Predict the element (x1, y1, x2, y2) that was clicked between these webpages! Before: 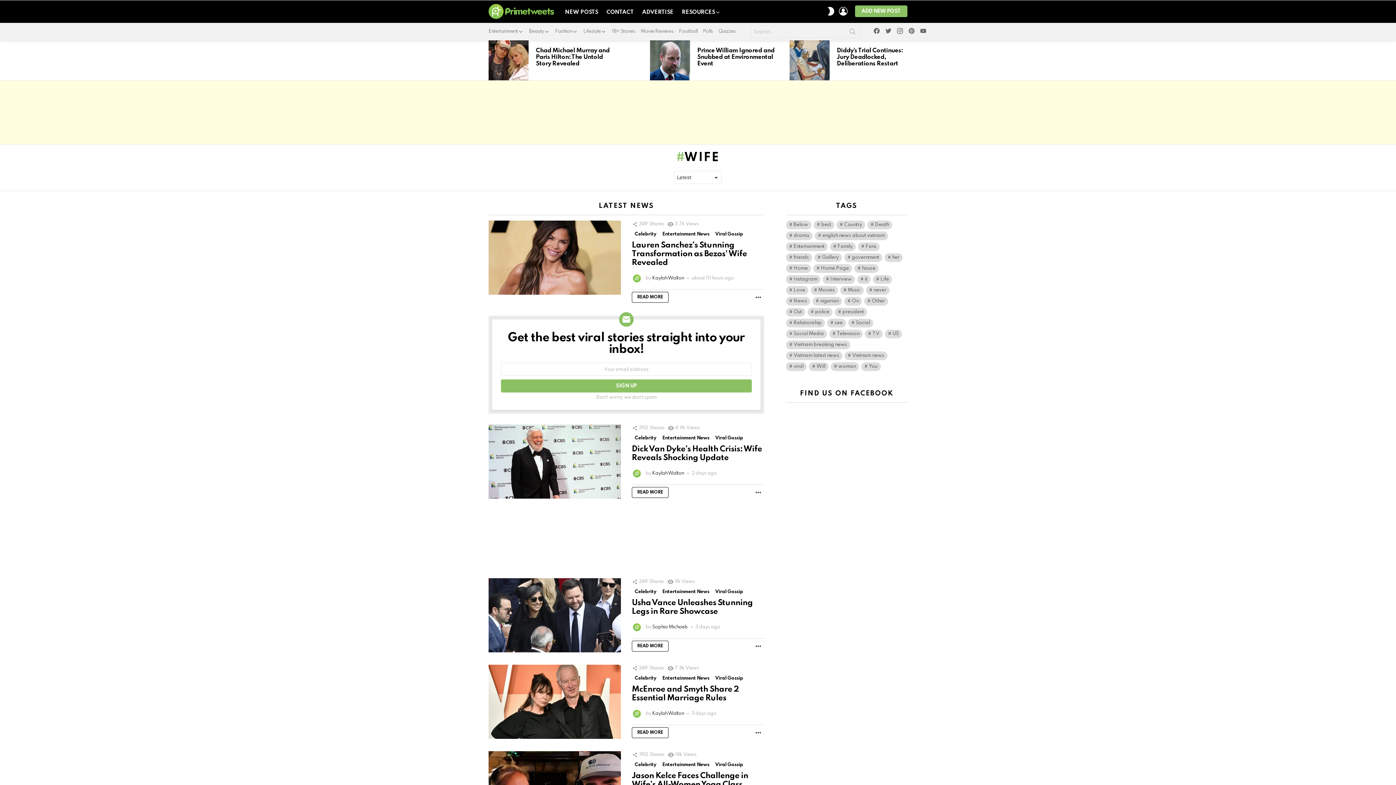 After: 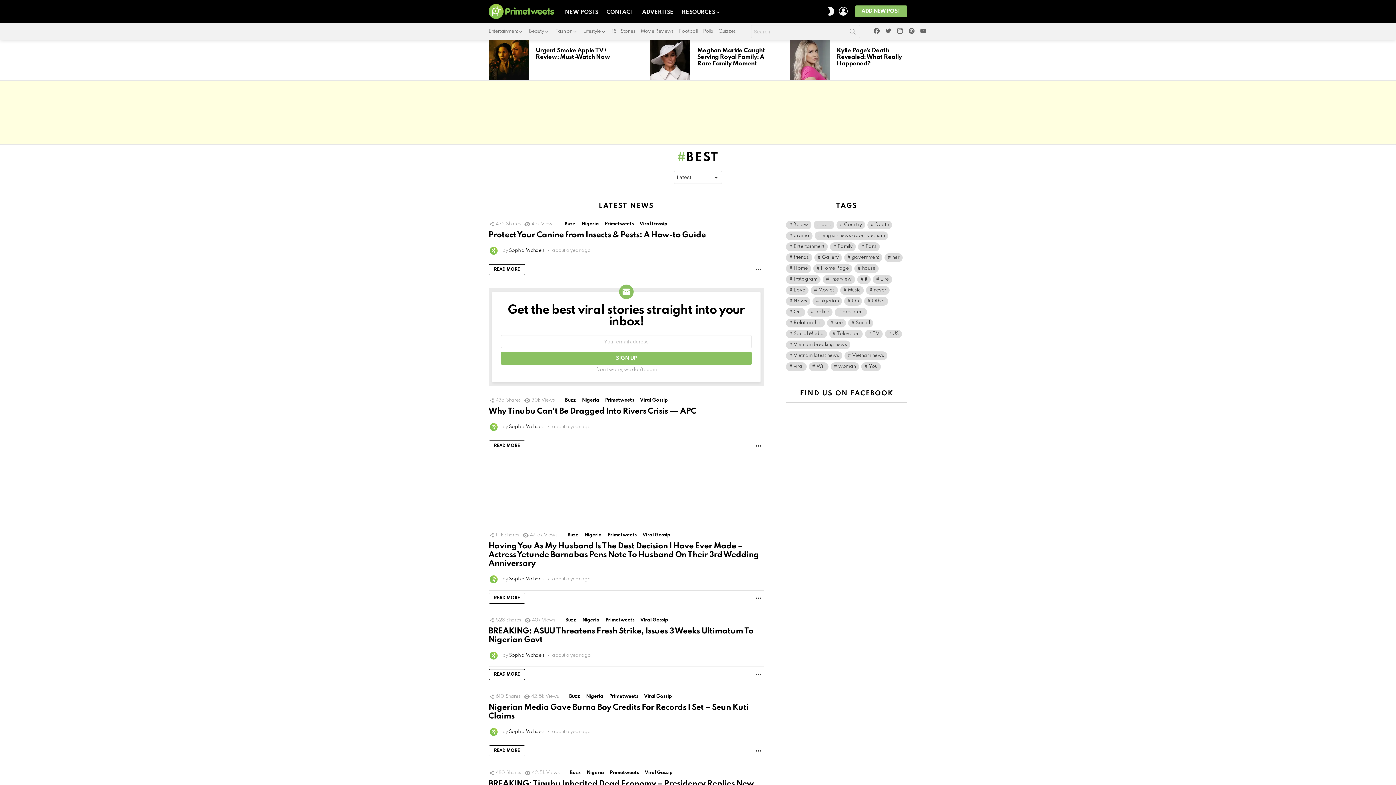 Action: label: best (1,276 items) bbox: (813, 220, 834, 229)